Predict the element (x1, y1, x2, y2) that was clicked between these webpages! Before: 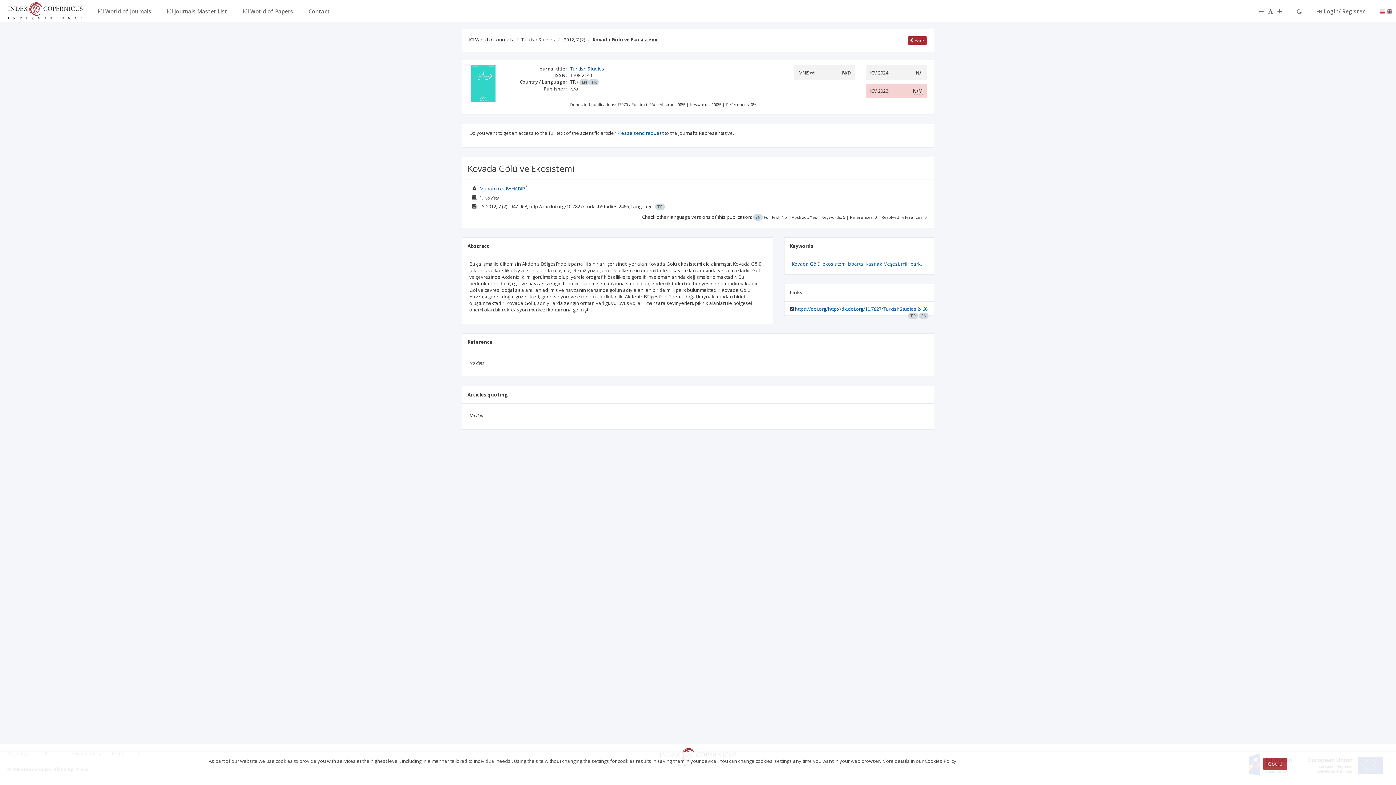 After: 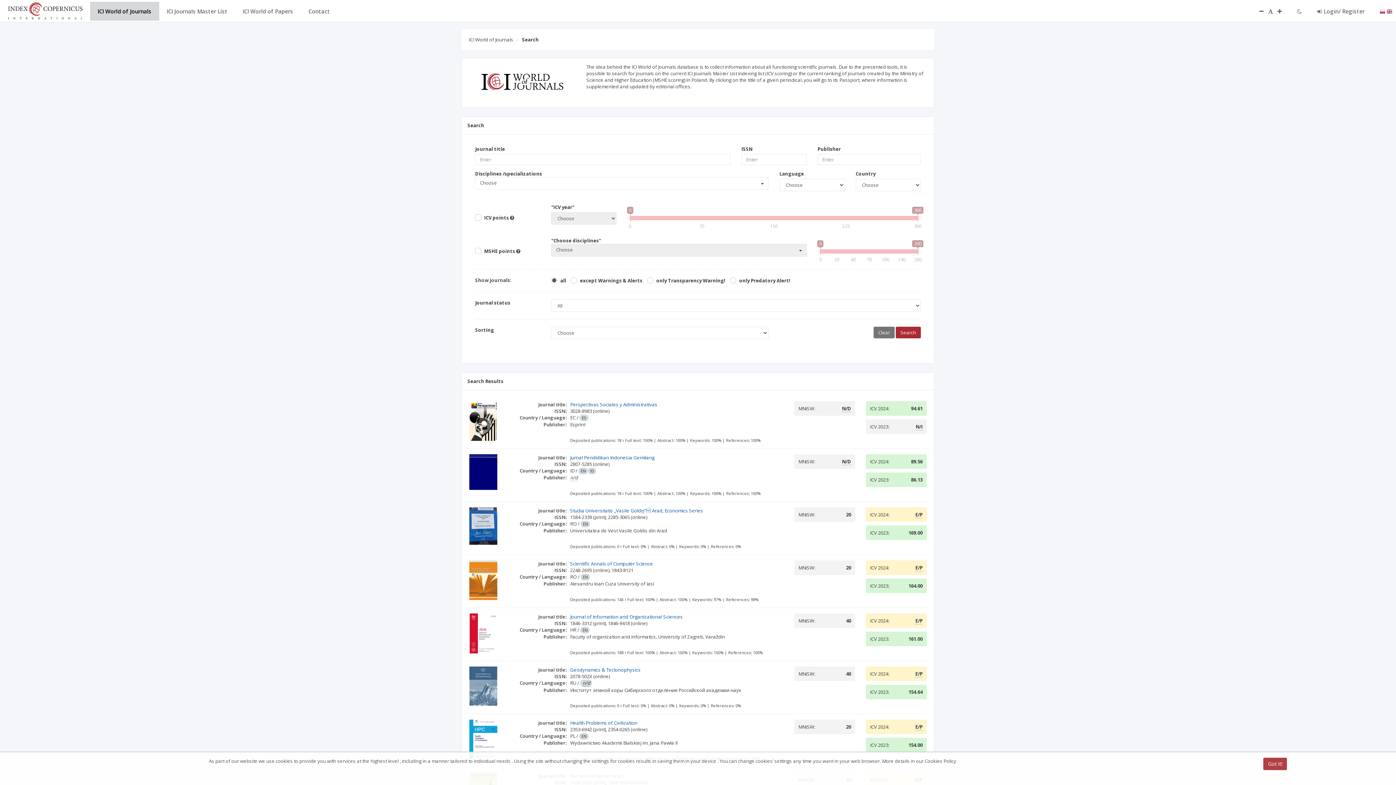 Action: label: ICI World of Journals bbox: (469, 36, 513, 42)